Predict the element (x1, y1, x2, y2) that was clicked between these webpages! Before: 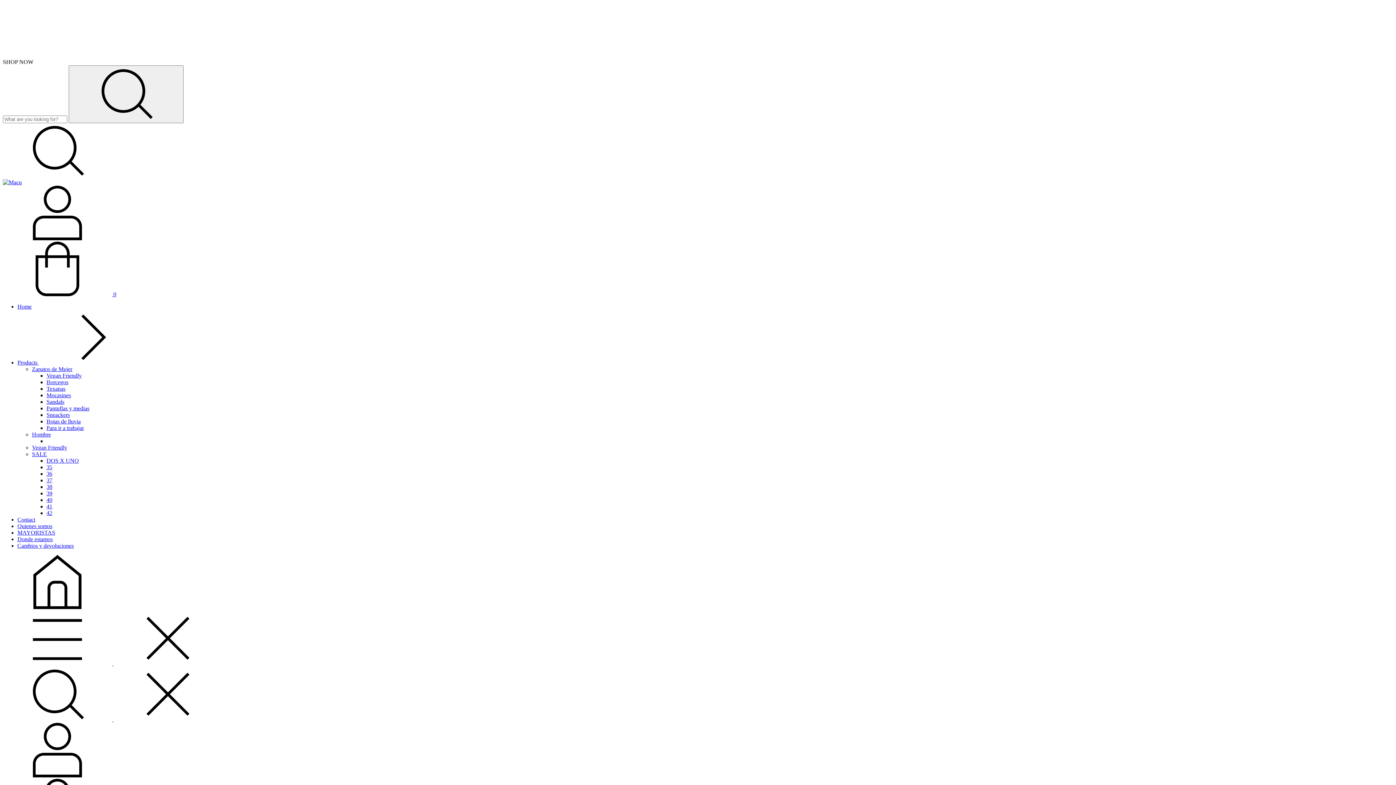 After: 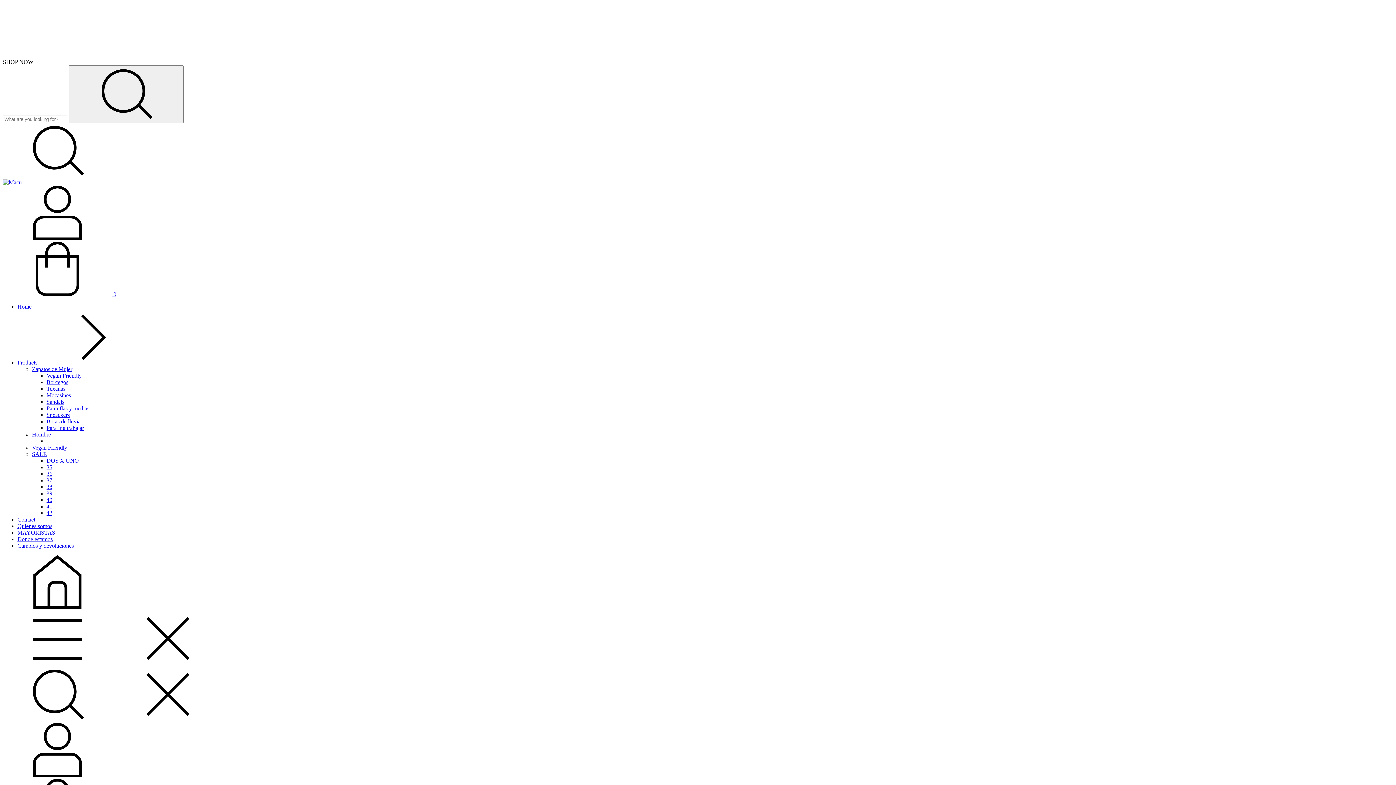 Action: label: Botas de lluvia bbox: (46, 418, 80, 424)